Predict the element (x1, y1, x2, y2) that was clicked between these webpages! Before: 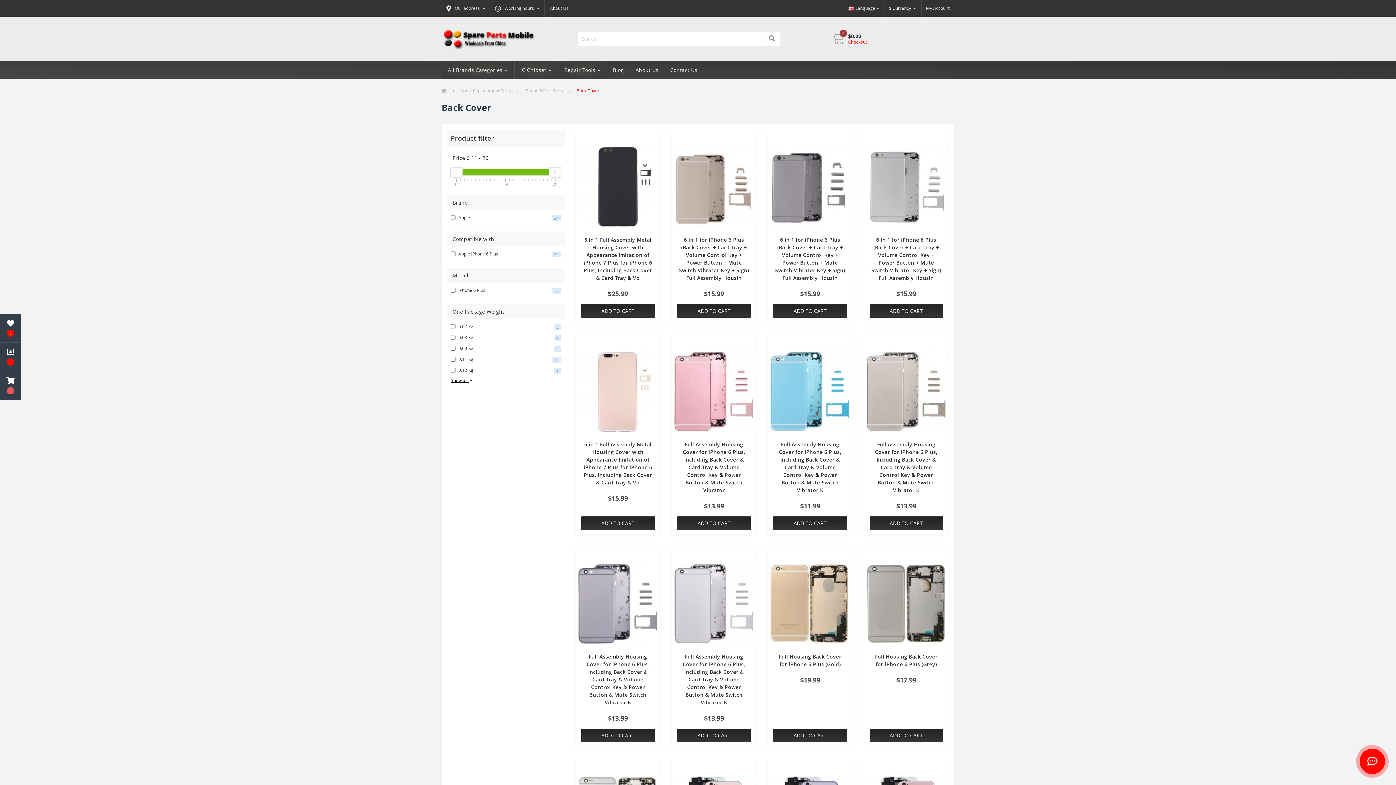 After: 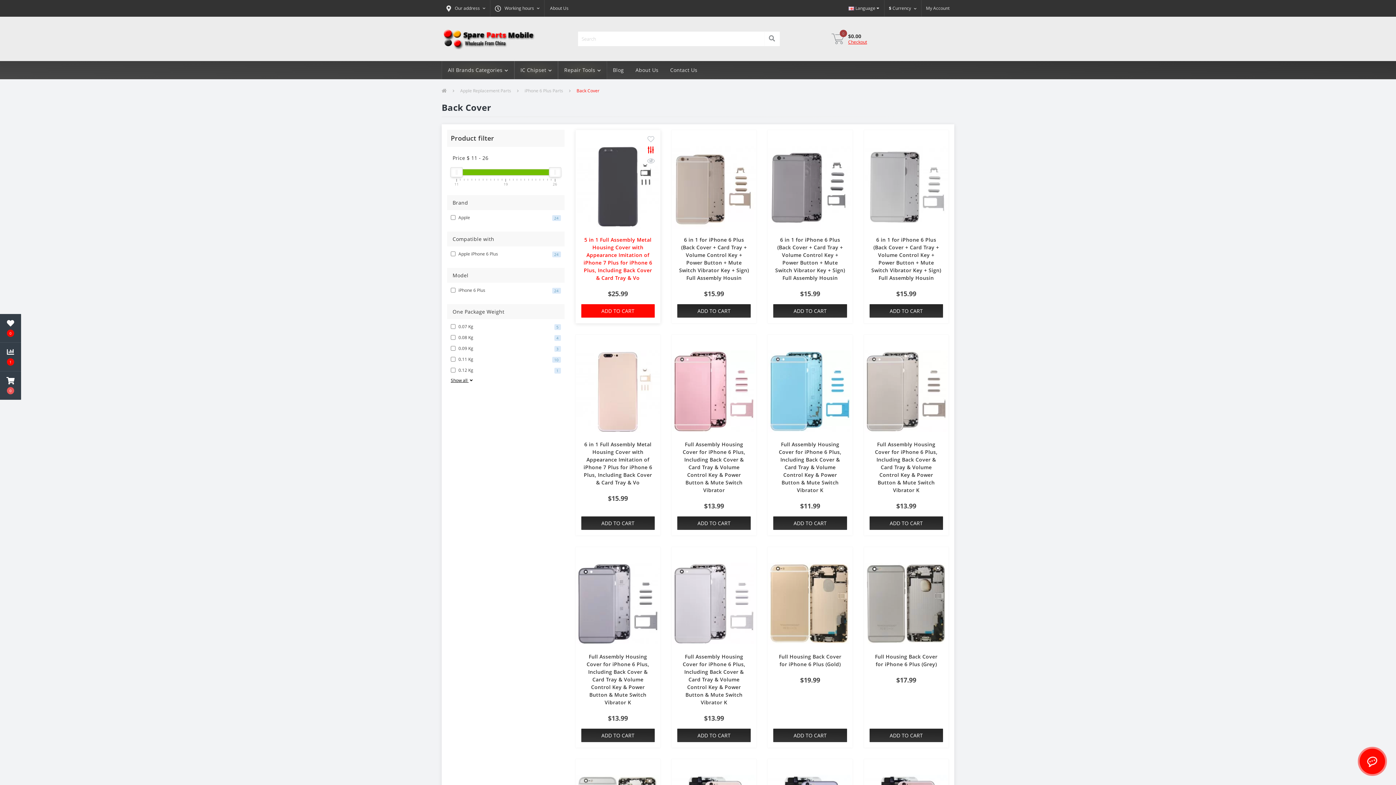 Action: bbox: (647, 147, 654, 154)